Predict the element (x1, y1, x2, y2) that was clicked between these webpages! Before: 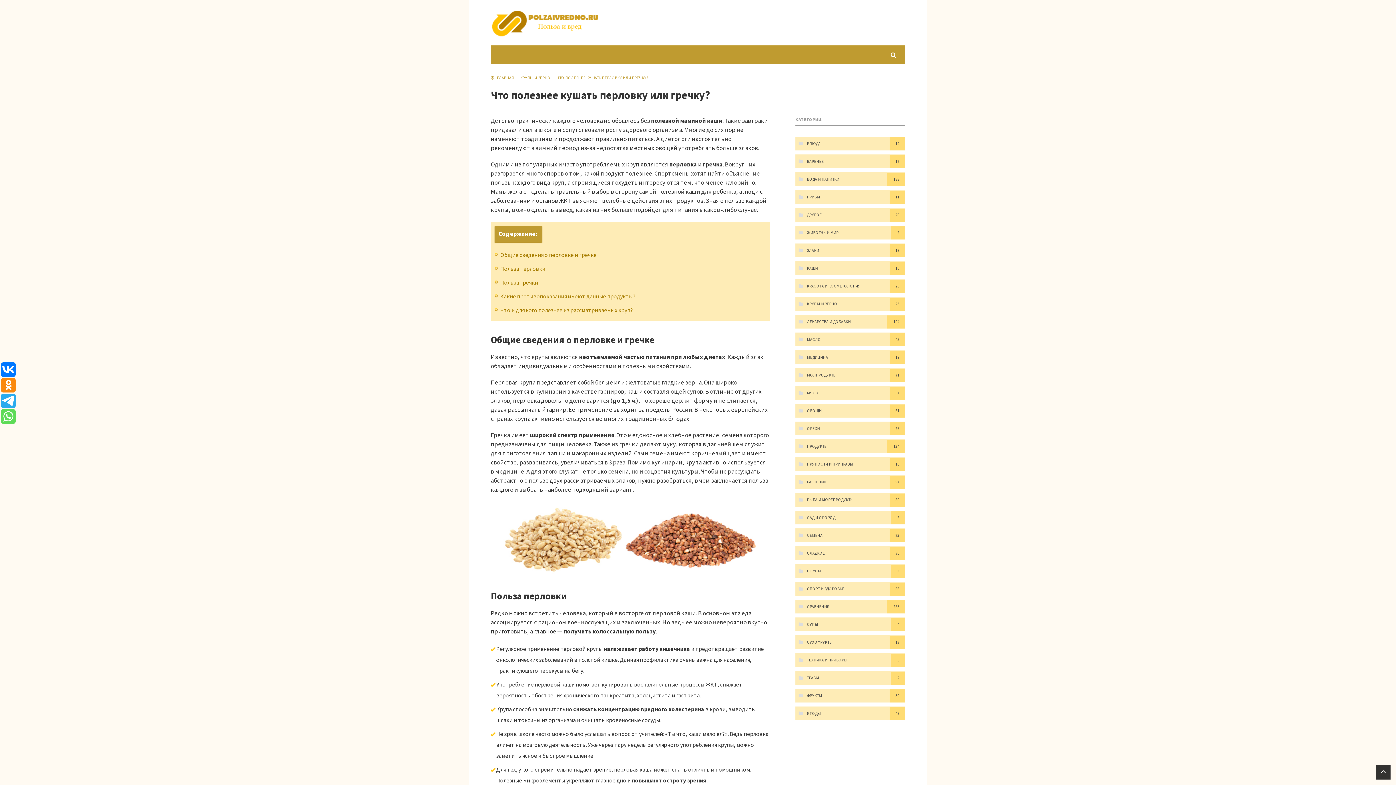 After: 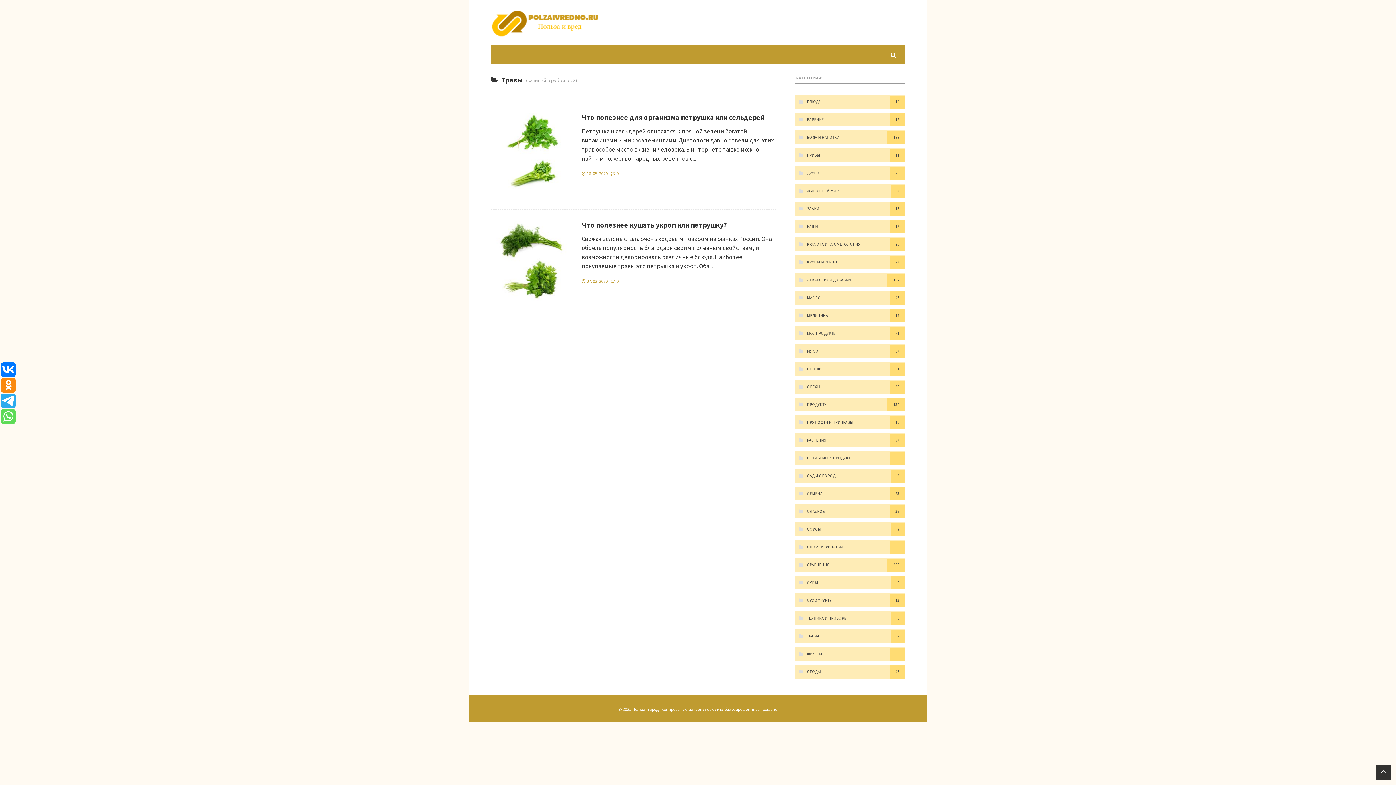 Action: label: ТРАВЫ bbox: (795, 675, 819, 681)